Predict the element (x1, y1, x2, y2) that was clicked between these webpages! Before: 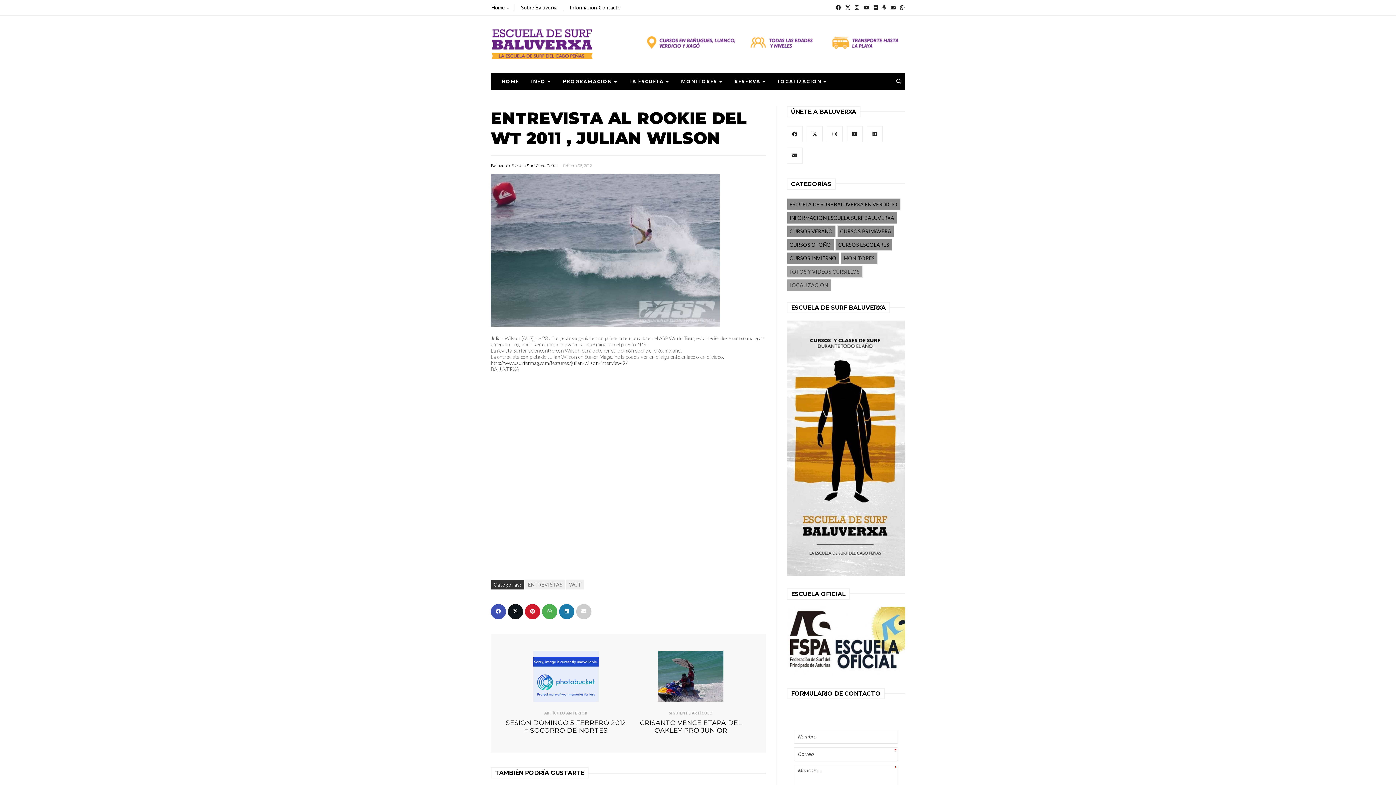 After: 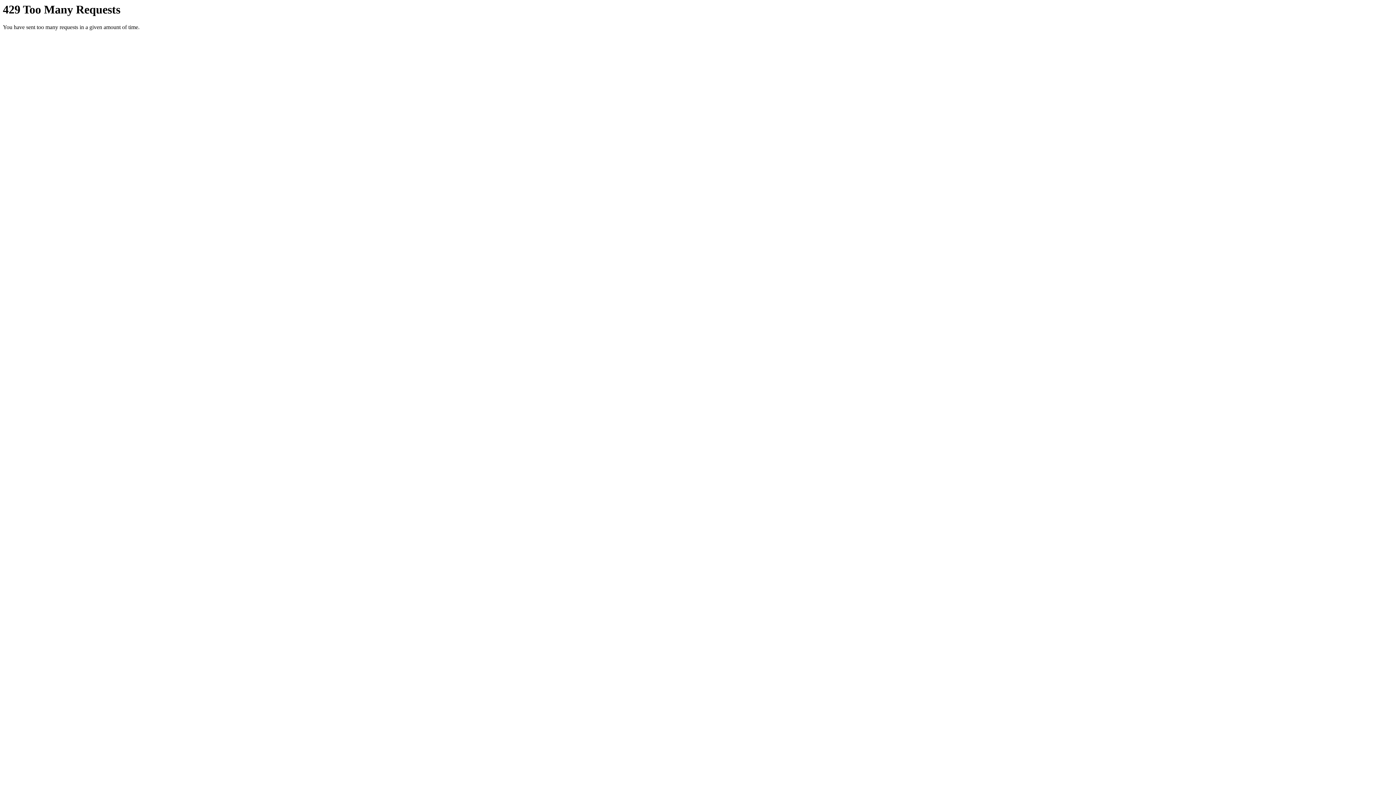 Action: bbox: (866, 126, 882, 142)